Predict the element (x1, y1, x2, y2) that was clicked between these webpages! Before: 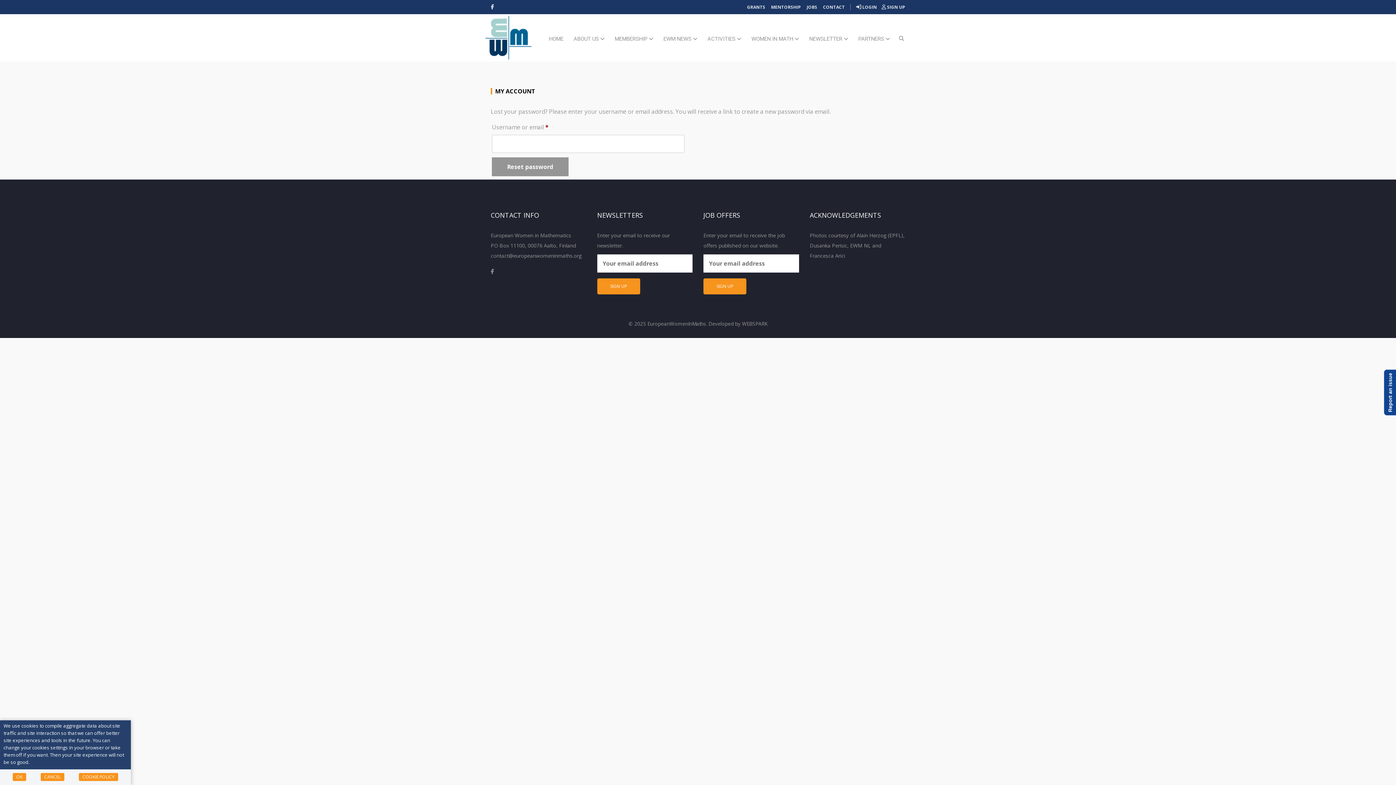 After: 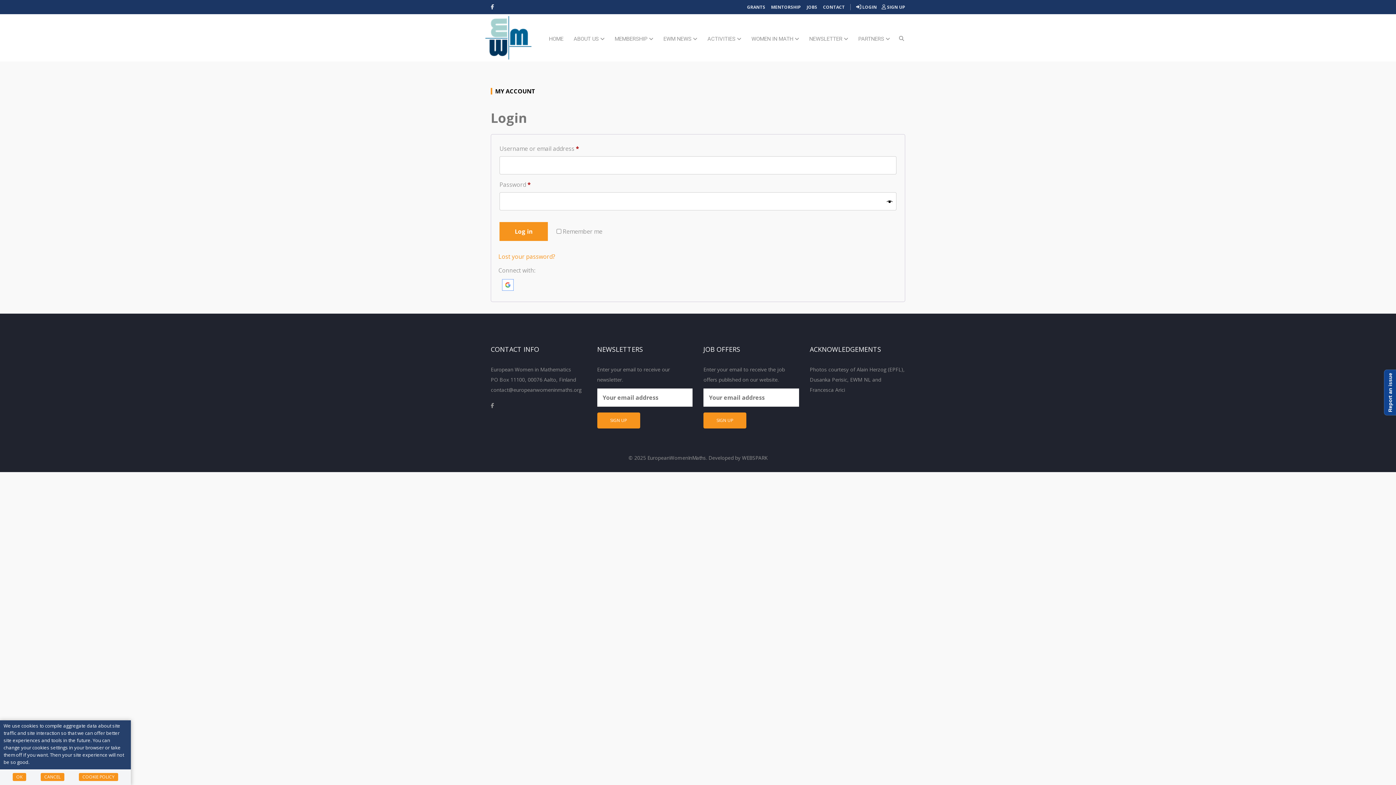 Action: label:  LOGIN bbox: (856, 4, 877, 10)